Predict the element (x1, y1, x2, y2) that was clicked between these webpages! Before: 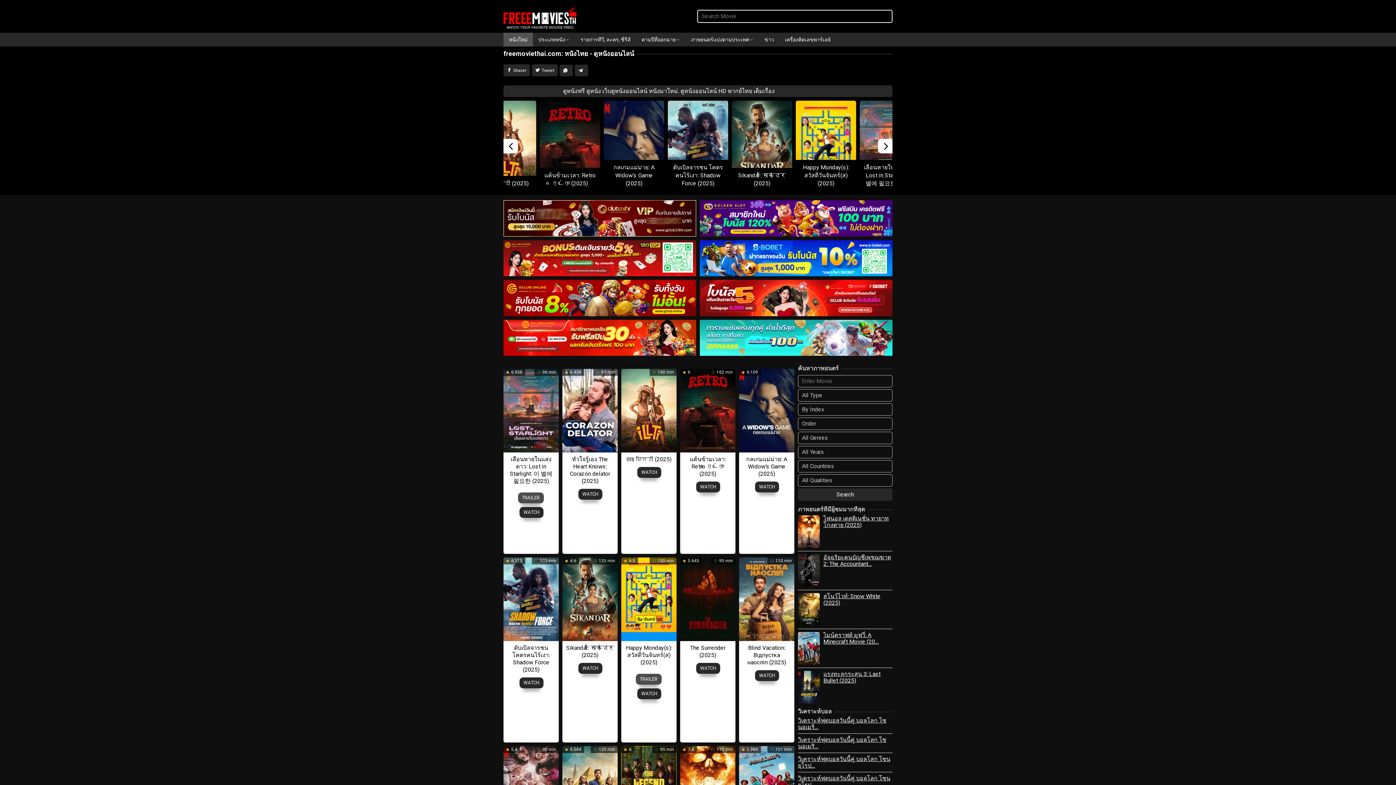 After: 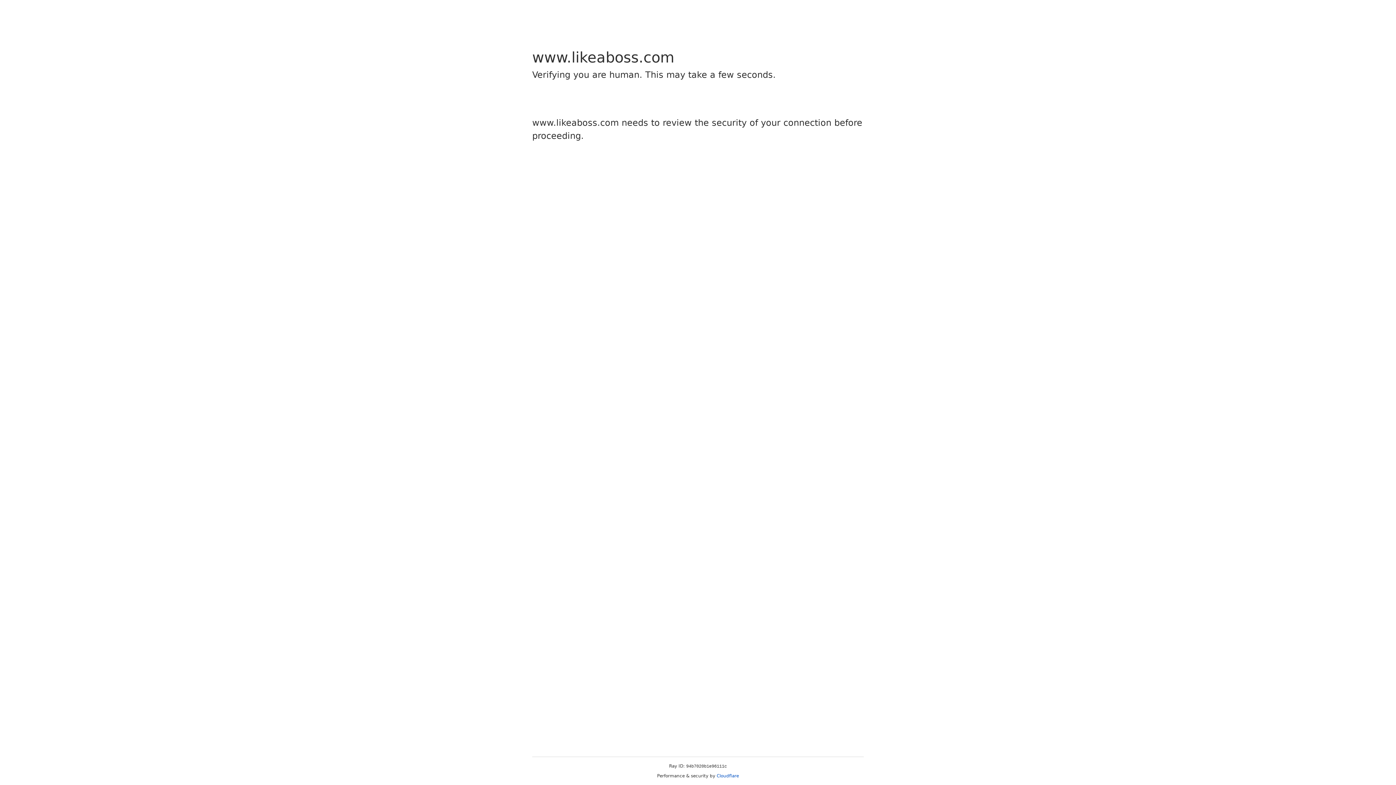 Action: label: WATCH bbox: (519, 507, 543, 518)